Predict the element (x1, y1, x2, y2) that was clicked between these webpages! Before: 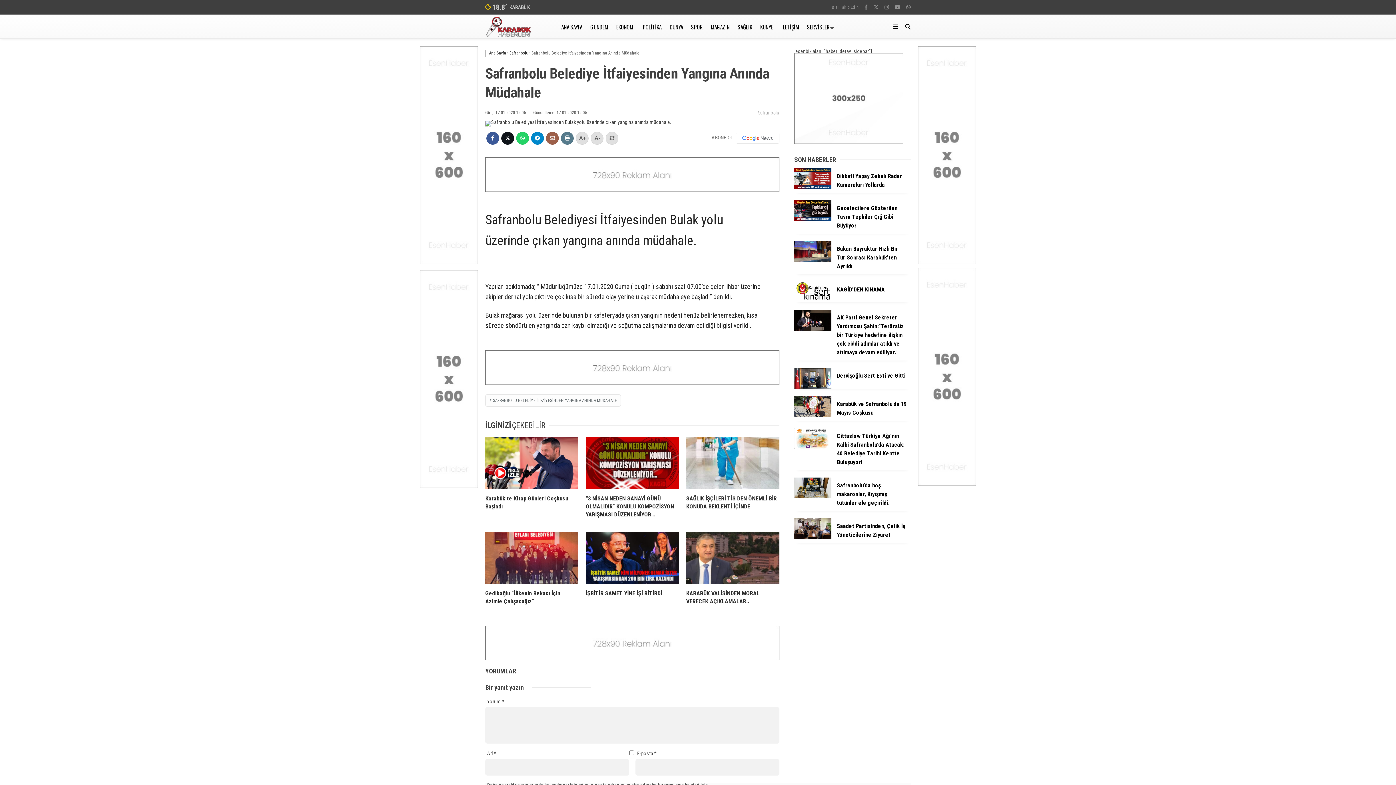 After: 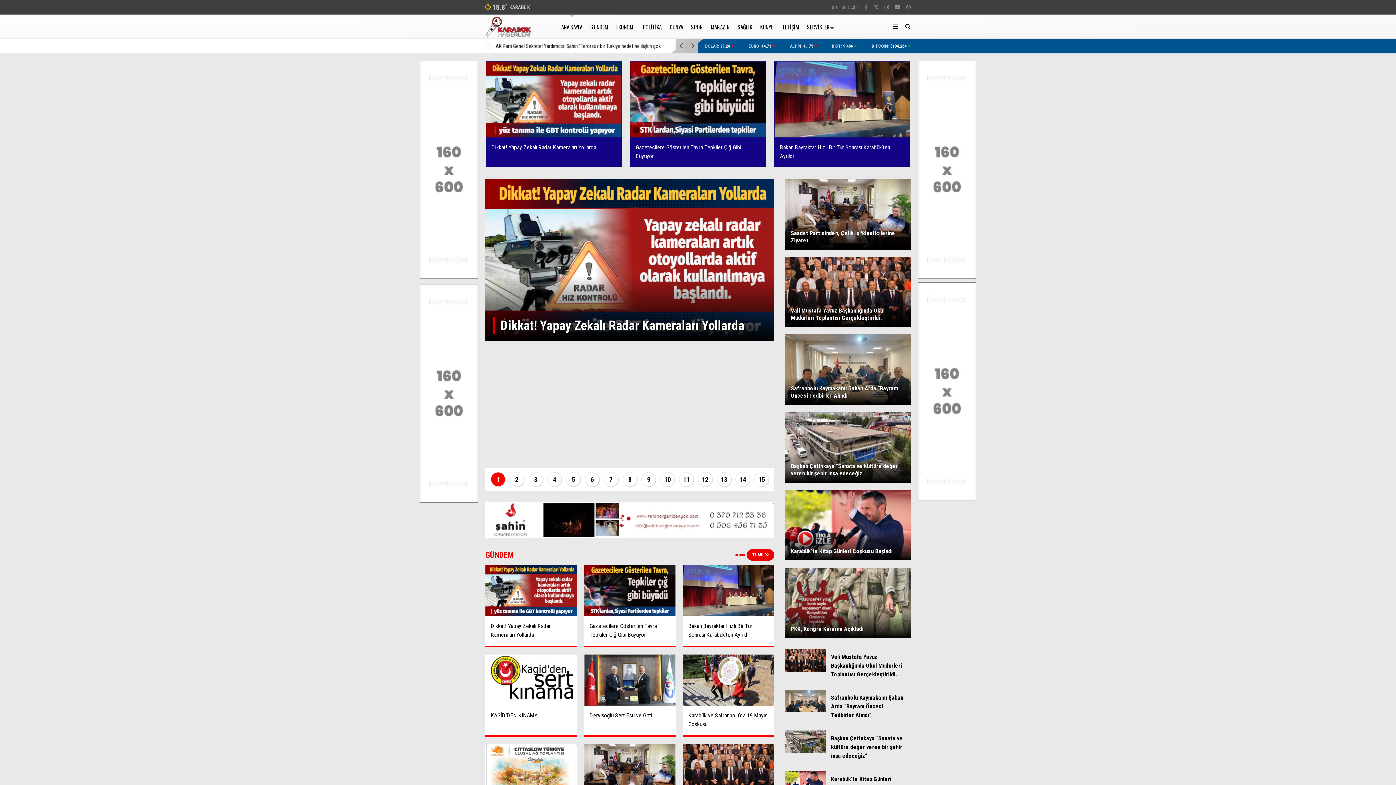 Action: label: ANA SAYFA bbox: (561, 14, 583, 38)